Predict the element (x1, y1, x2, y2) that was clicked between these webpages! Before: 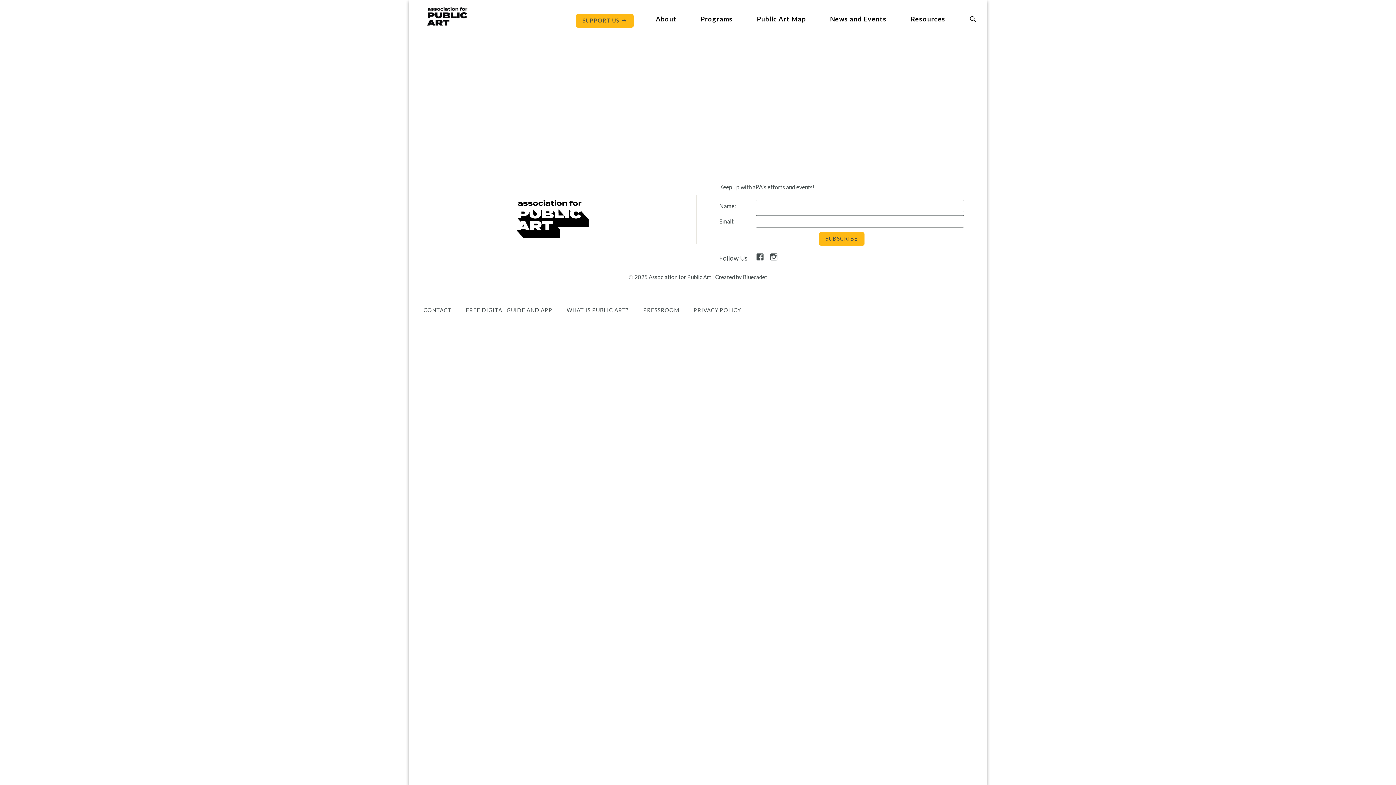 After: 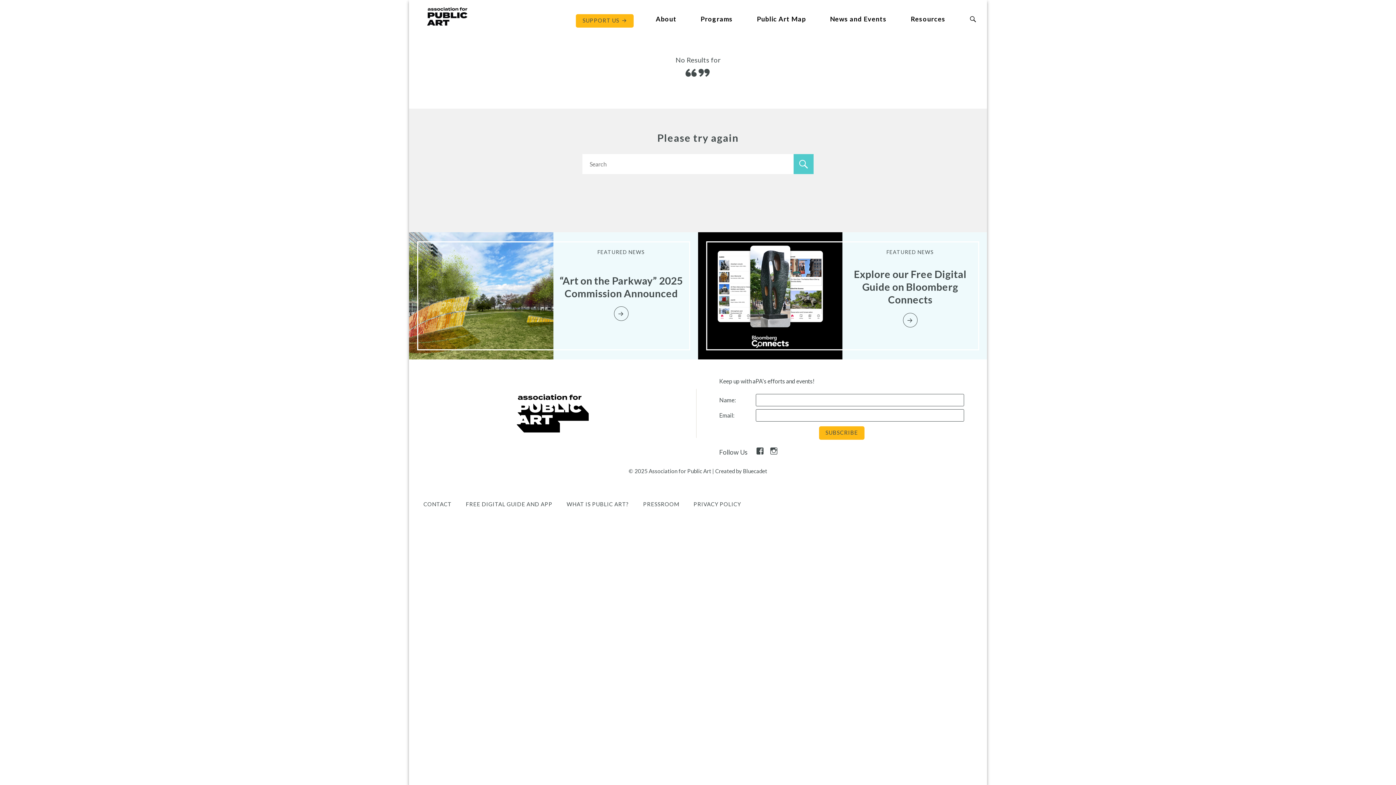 Action: bbox: (968, 10, 977, 28)